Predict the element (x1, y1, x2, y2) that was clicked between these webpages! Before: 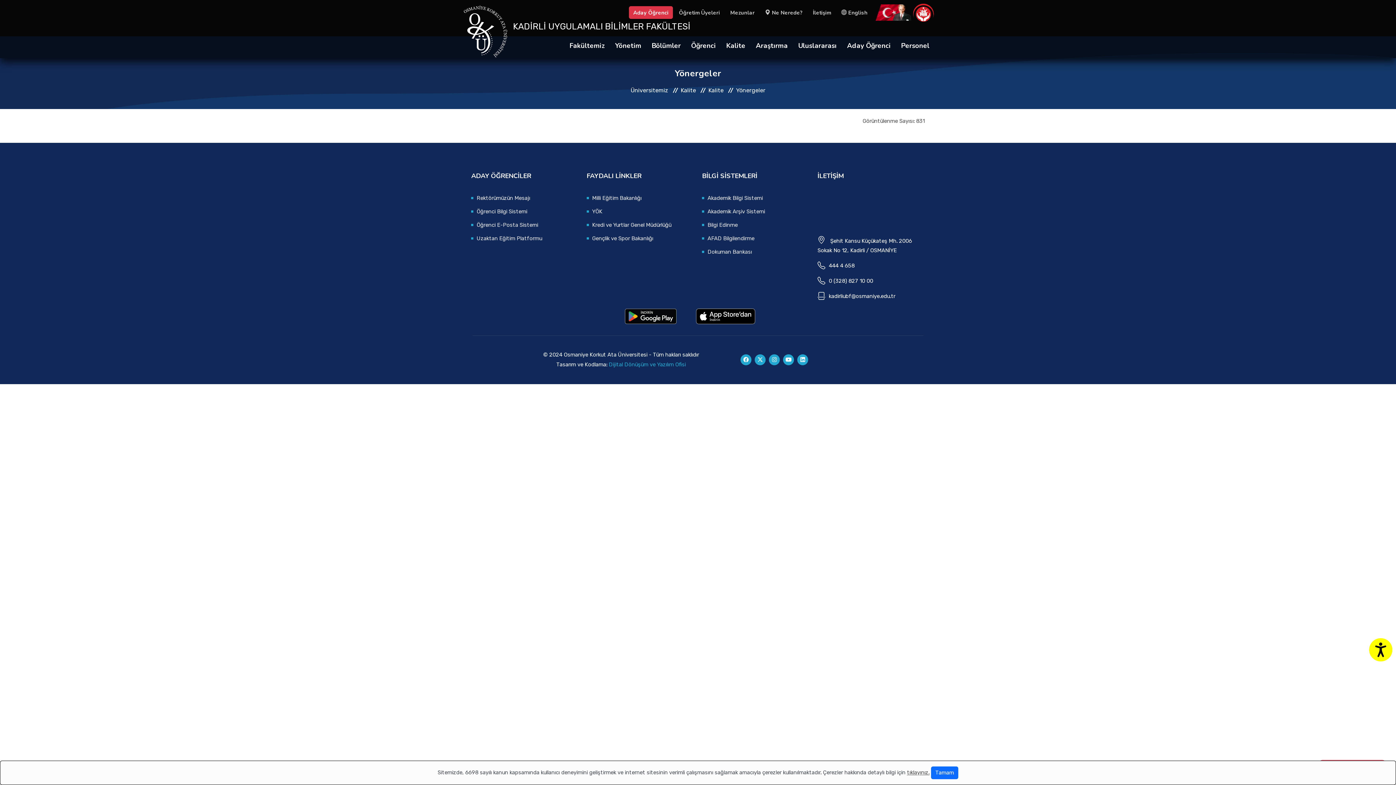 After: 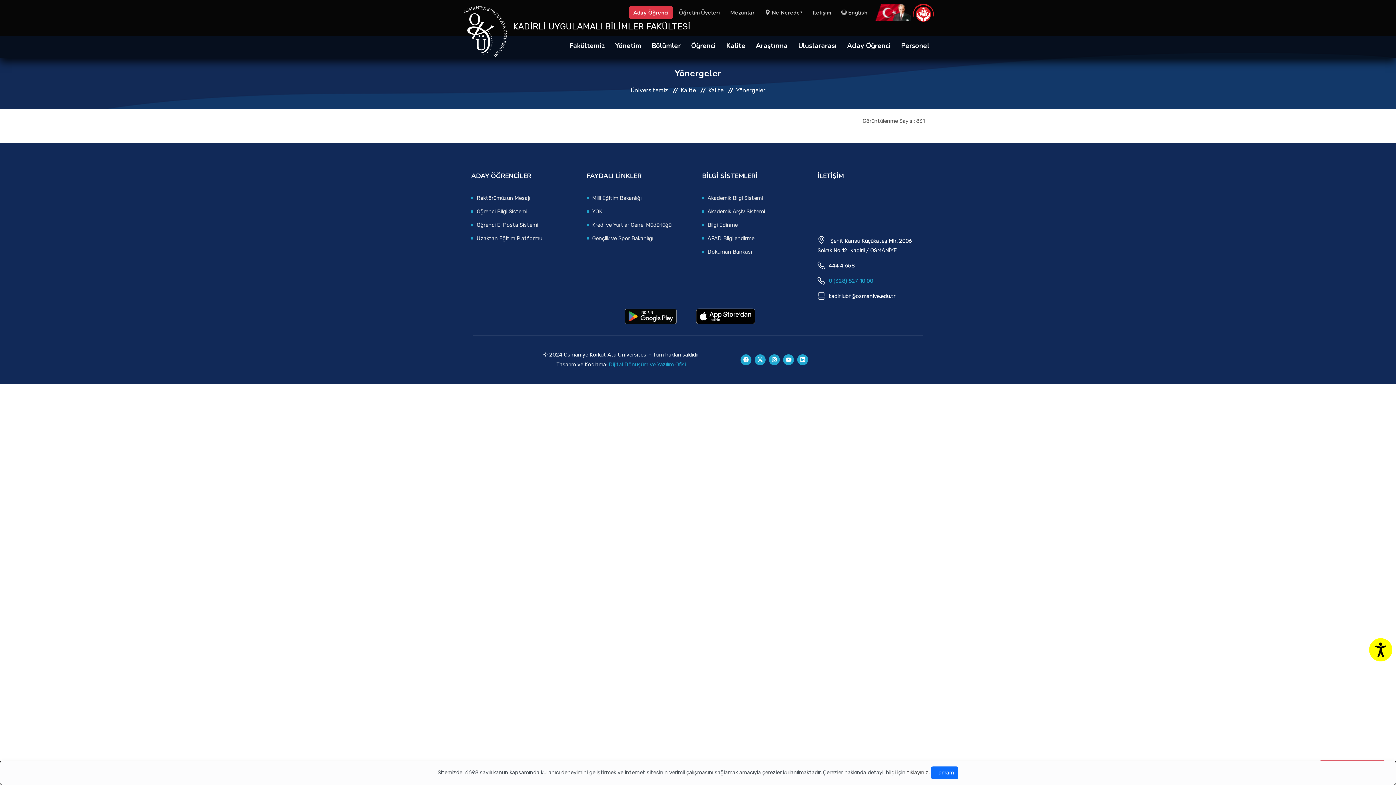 Action: bbox: (829, 276, 873, 285) label: 0 (328) 827 10 00